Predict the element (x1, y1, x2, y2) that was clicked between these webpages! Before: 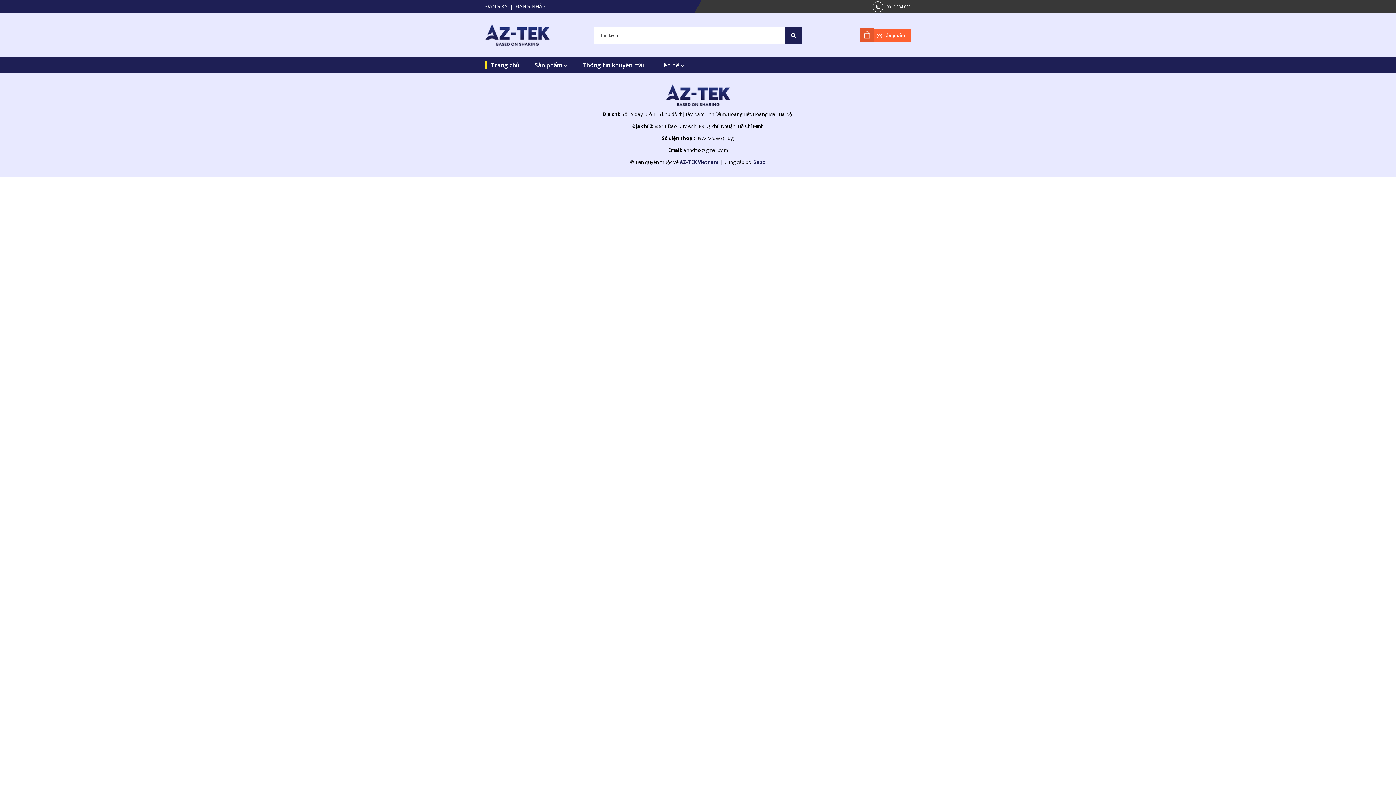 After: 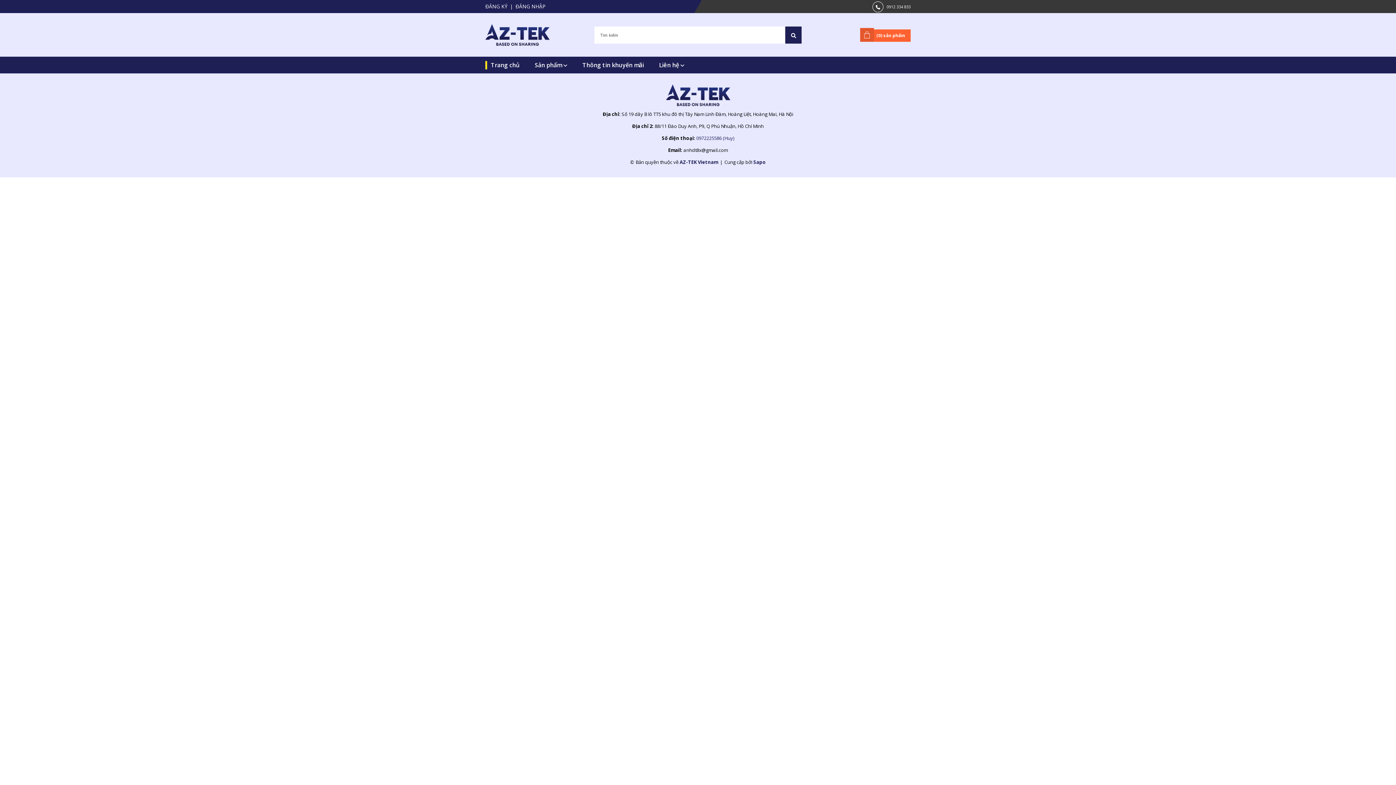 Action: bbox: (696, 134, 734, 141) label: 0972225586 (Huy)